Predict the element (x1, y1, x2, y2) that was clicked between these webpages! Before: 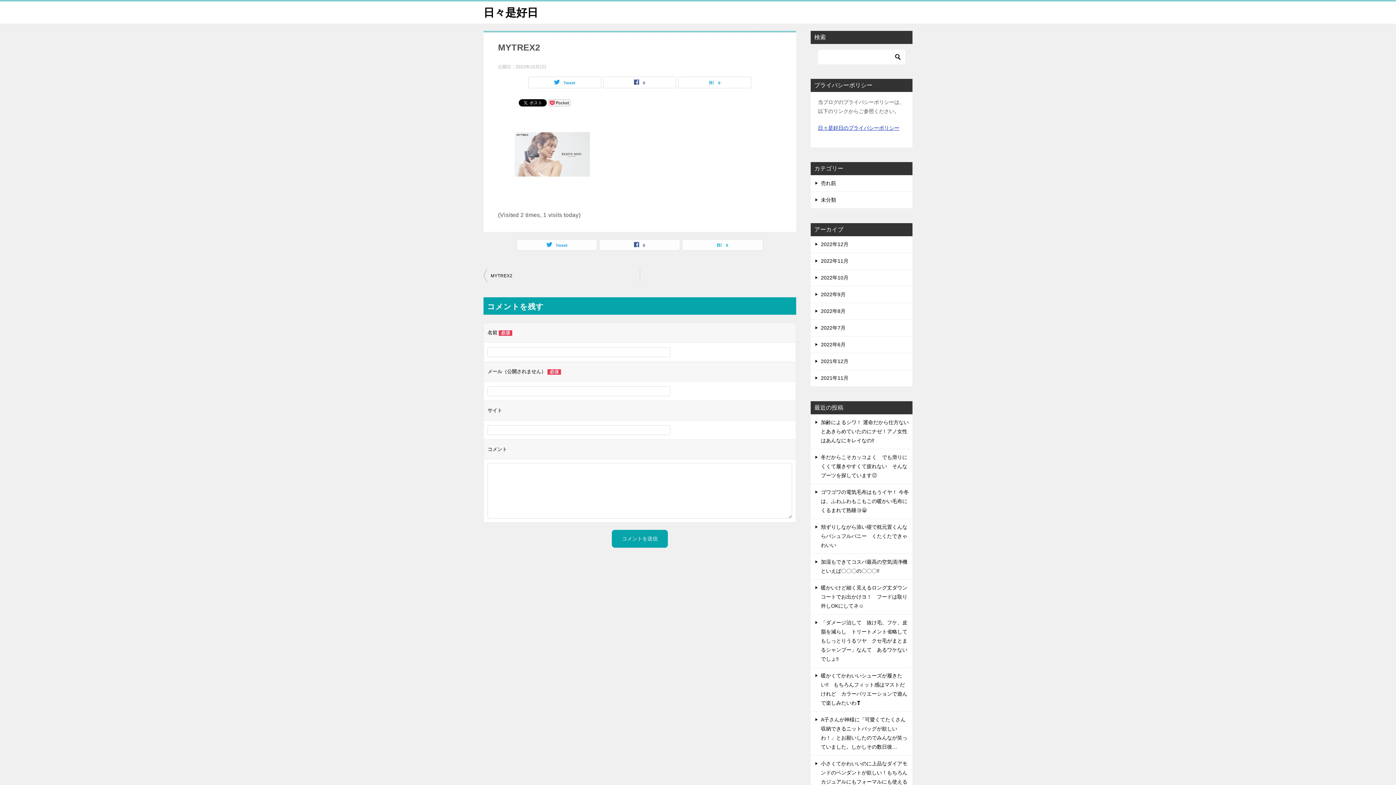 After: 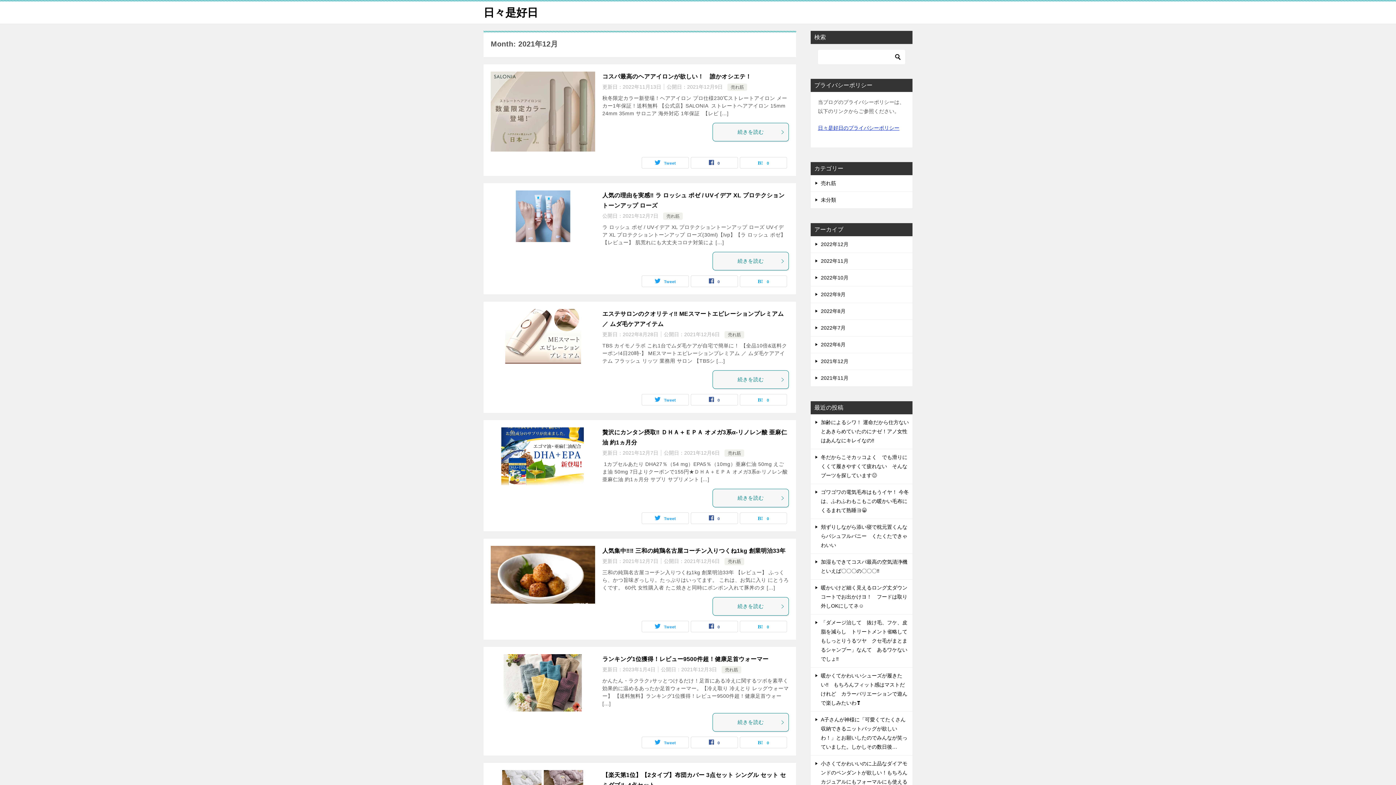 Action: bbox: (810, 353, 912, 369) label: 2021年12月